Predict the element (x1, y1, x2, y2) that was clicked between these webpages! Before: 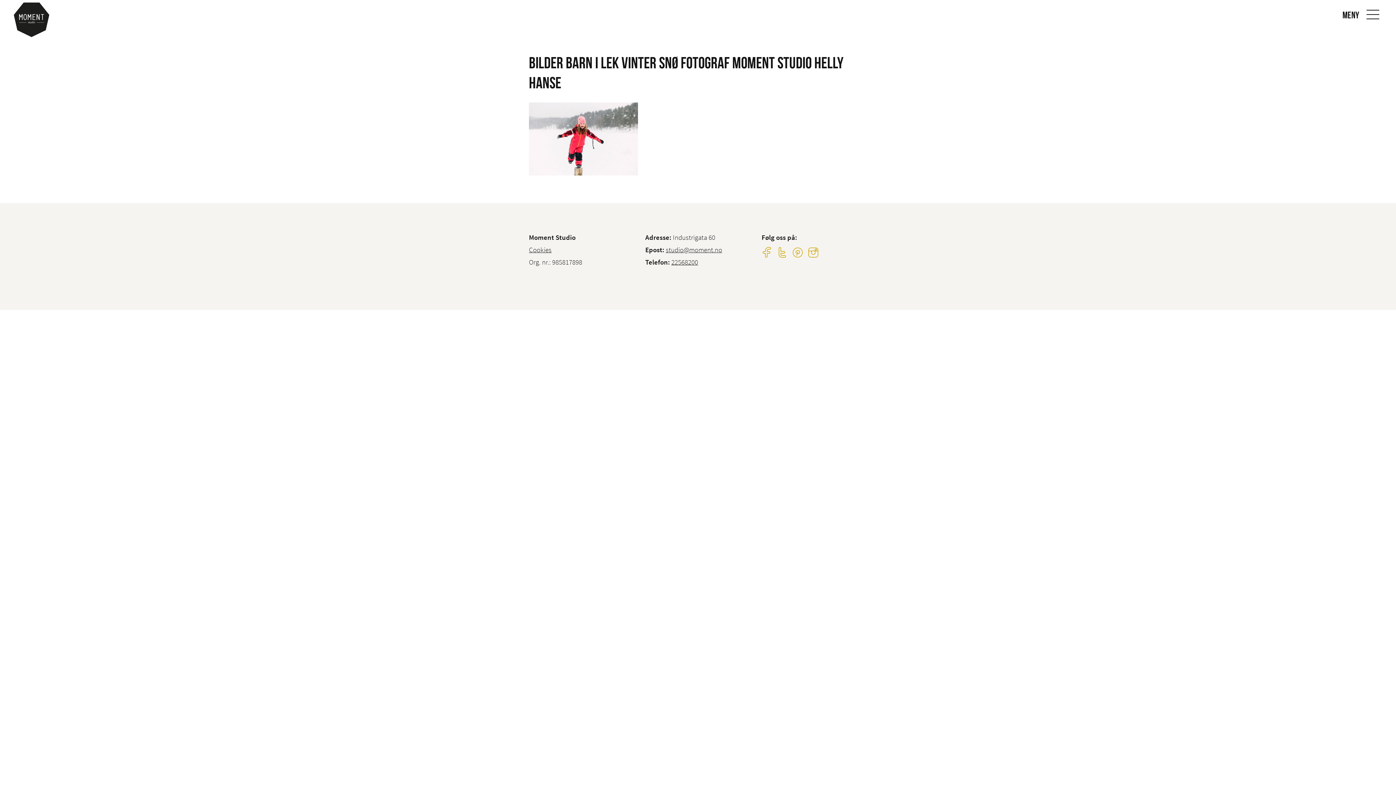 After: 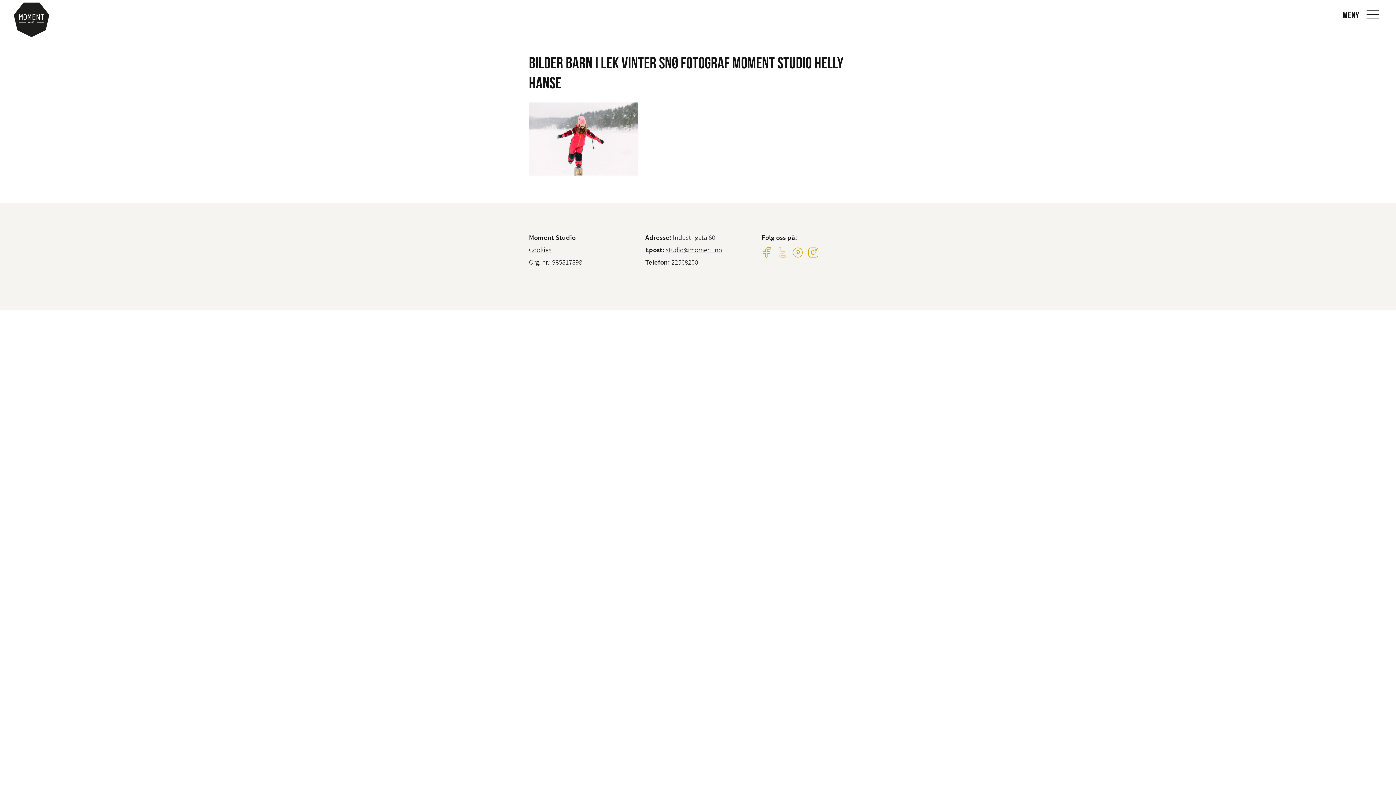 Action: bbox: (777, 247, 787, 257)